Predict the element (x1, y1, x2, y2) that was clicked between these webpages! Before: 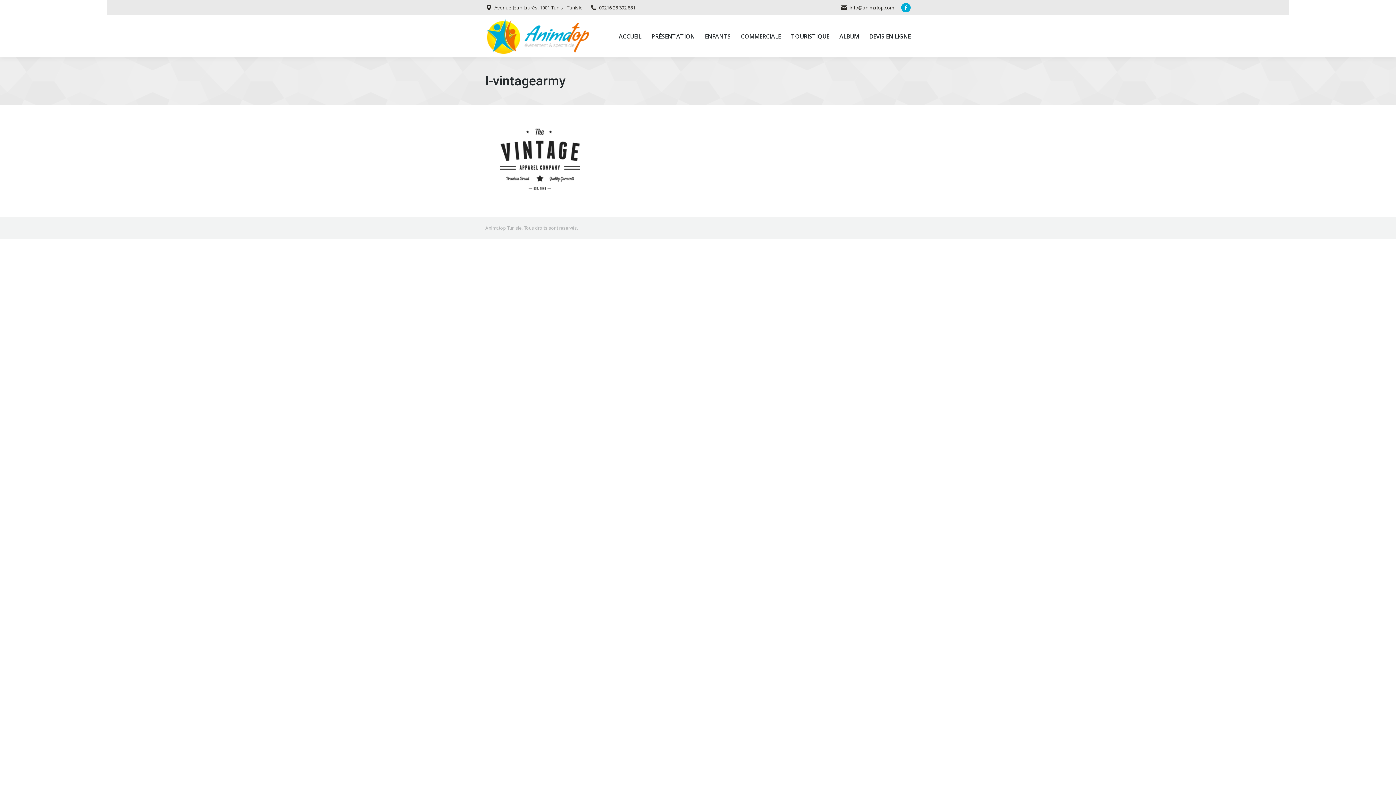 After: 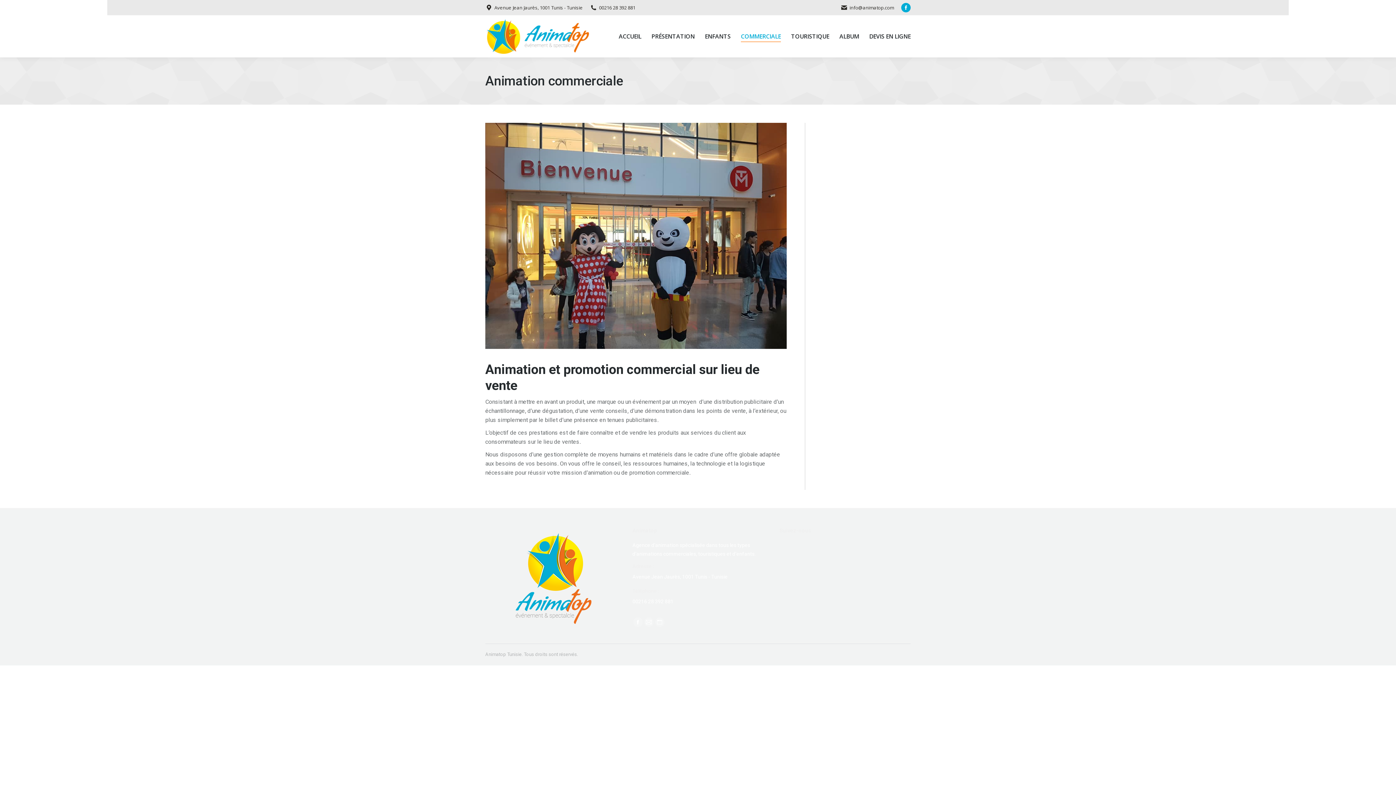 Action: label: COMMERCIALE bbox: (741, 21, 781, 50)